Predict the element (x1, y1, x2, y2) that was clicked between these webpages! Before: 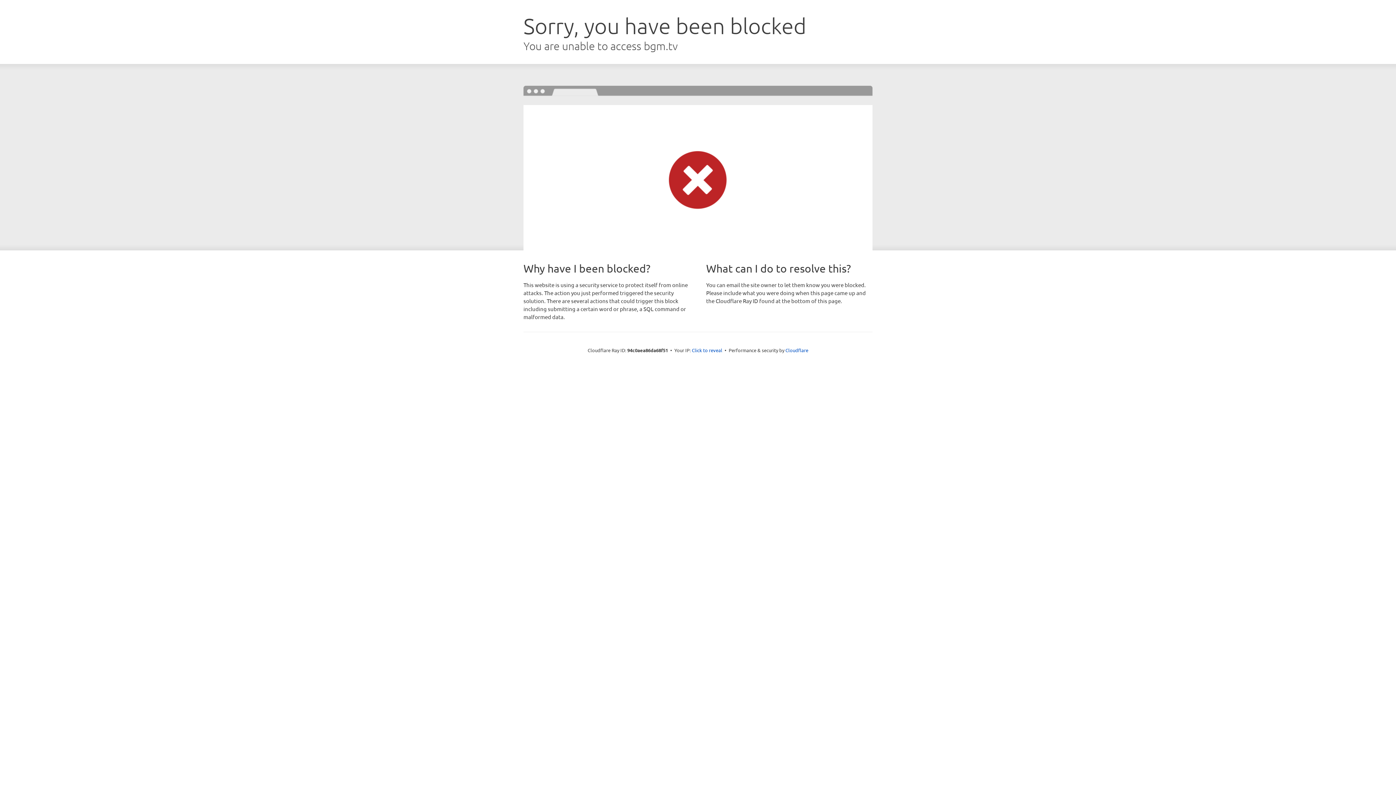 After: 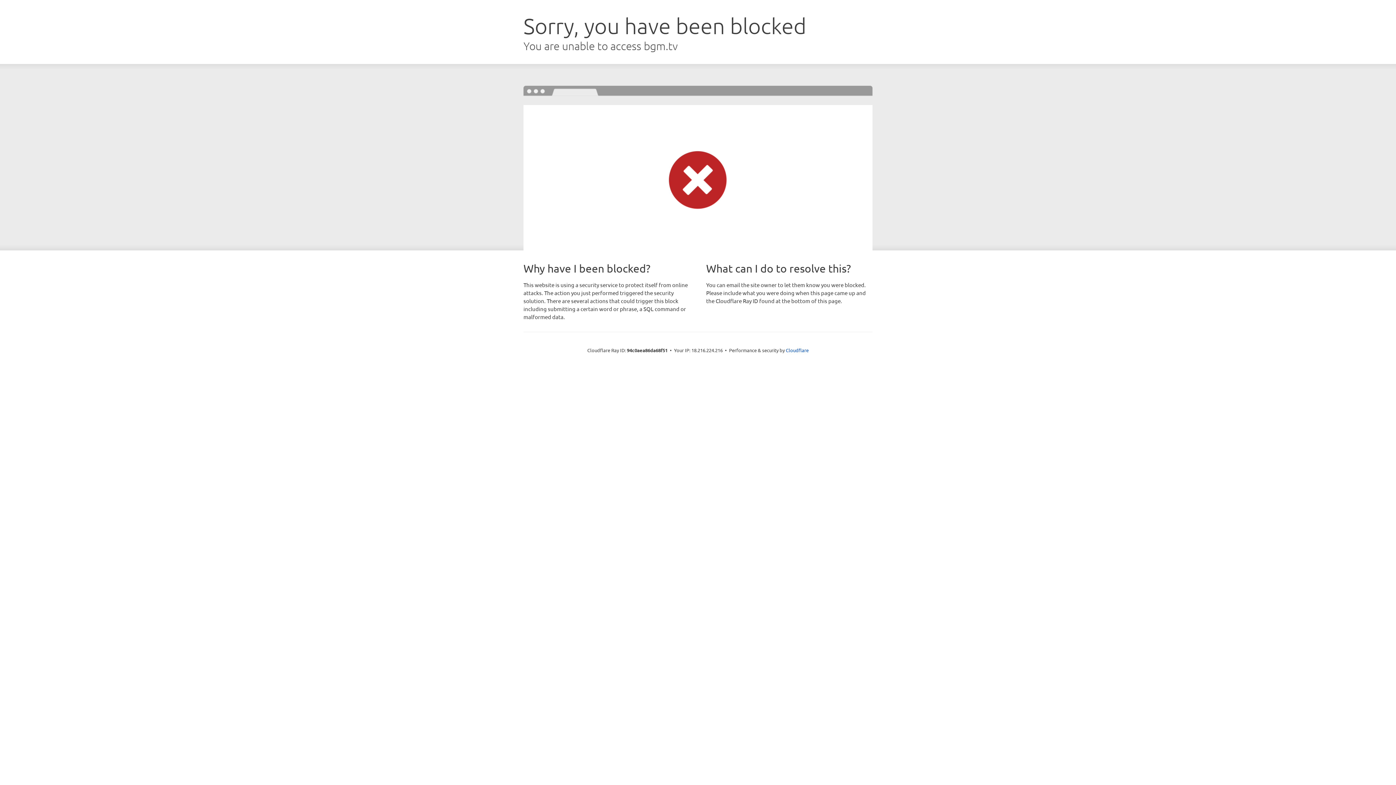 Action: label: Click to reveal bbox: (692, 346, 722, 353)